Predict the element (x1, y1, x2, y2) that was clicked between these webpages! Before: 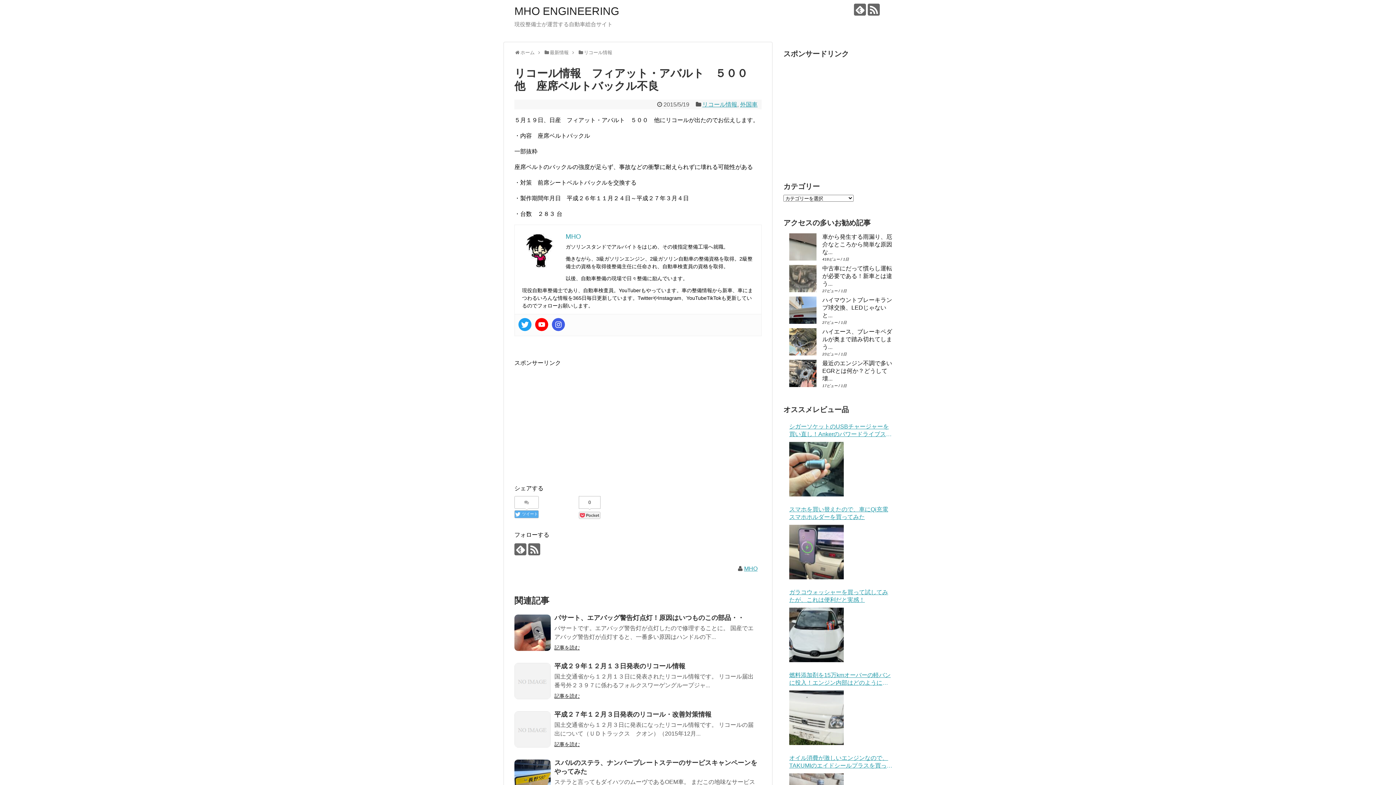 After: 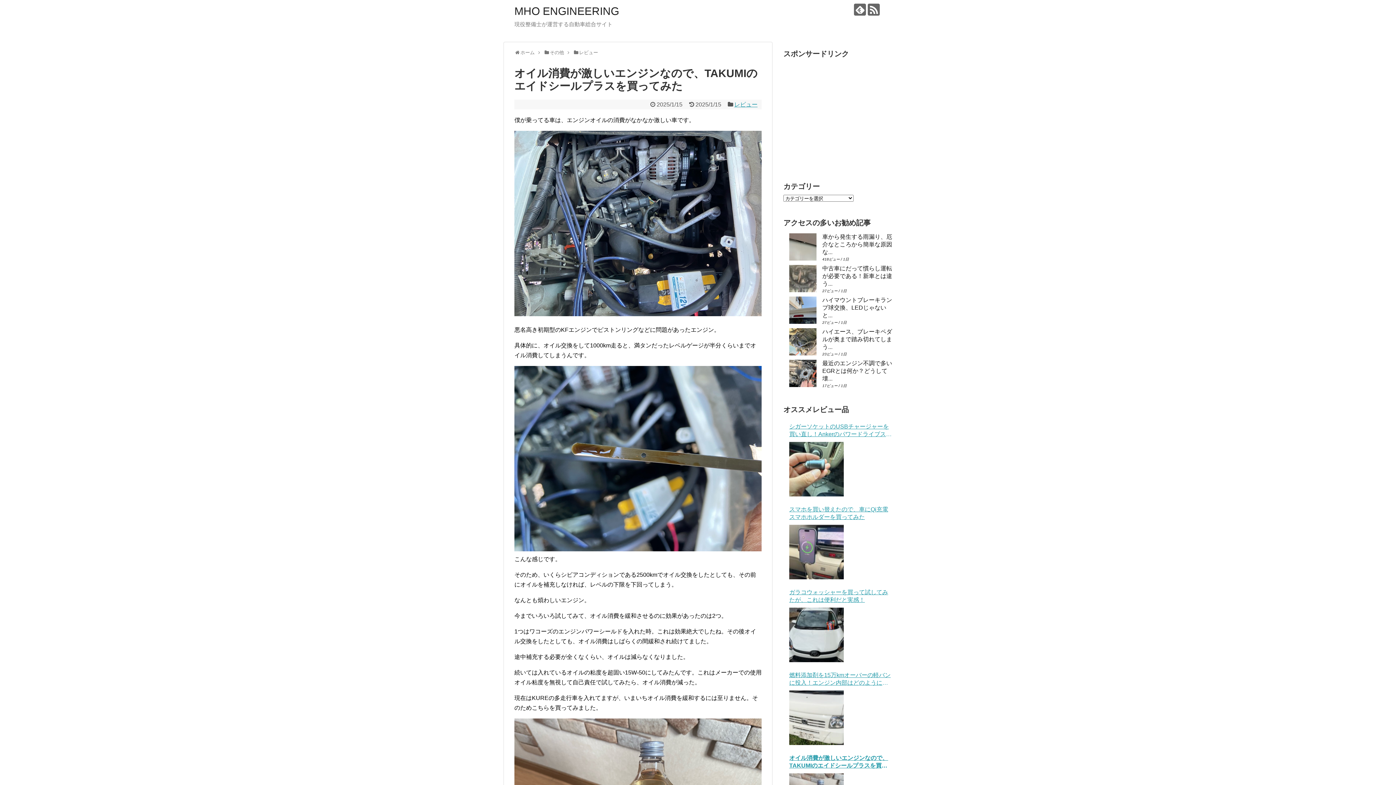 Action: bbox: (789, 754, 892, 770) label: オイル消費が激しいエンジンなので、TAKUMIのエイドシールプラスを買ってみた